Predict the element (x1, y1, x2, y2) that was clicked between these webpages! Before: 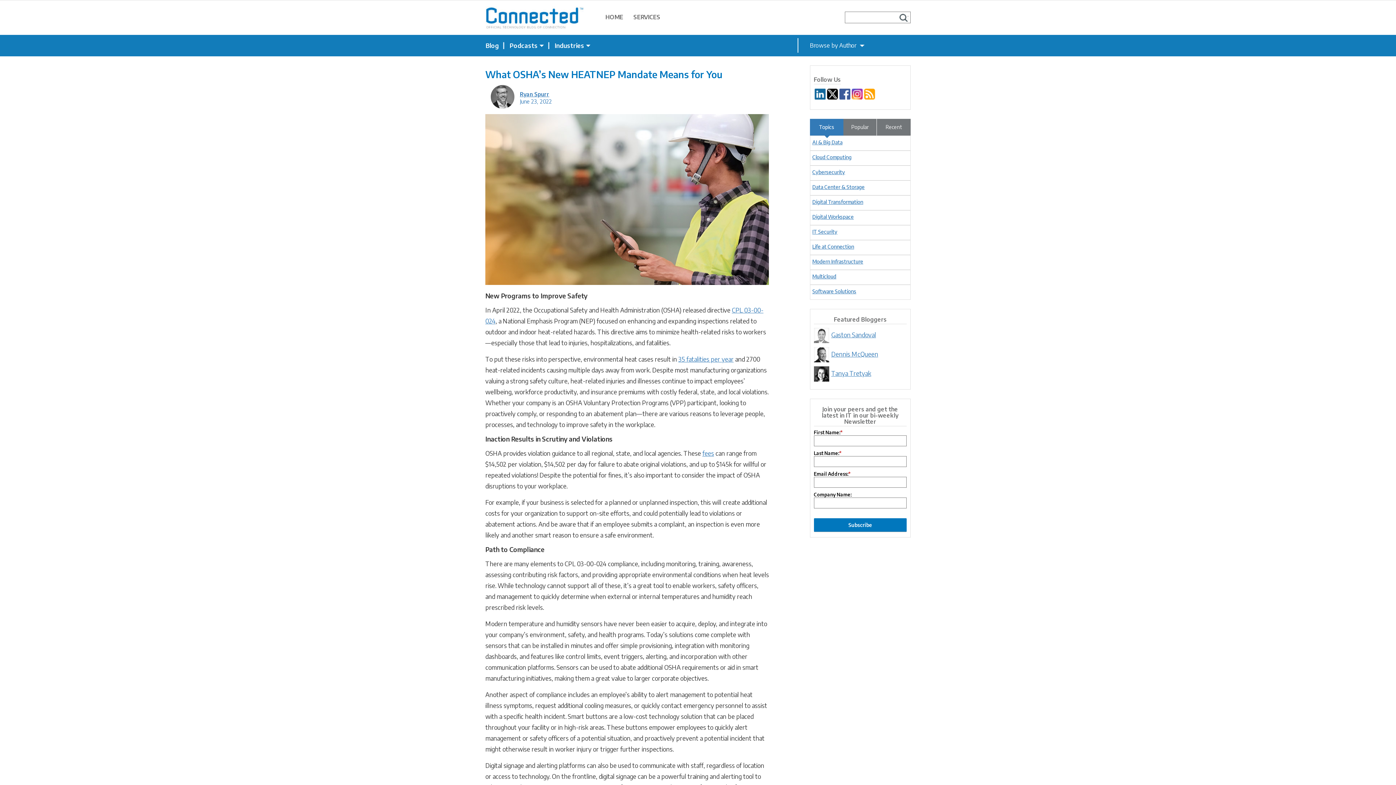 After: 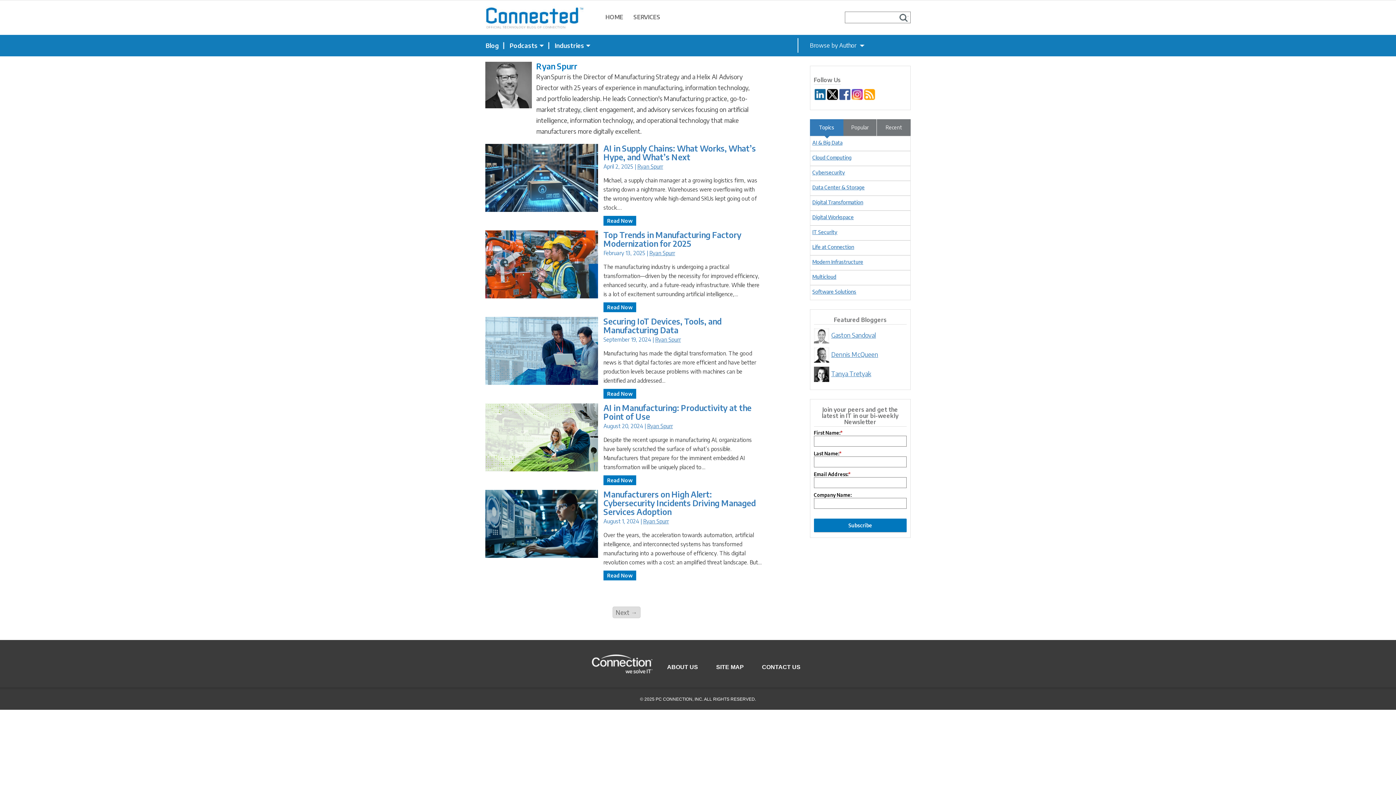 Action: label: Ryan Spurr bbox: (520, 91, 549, 97)